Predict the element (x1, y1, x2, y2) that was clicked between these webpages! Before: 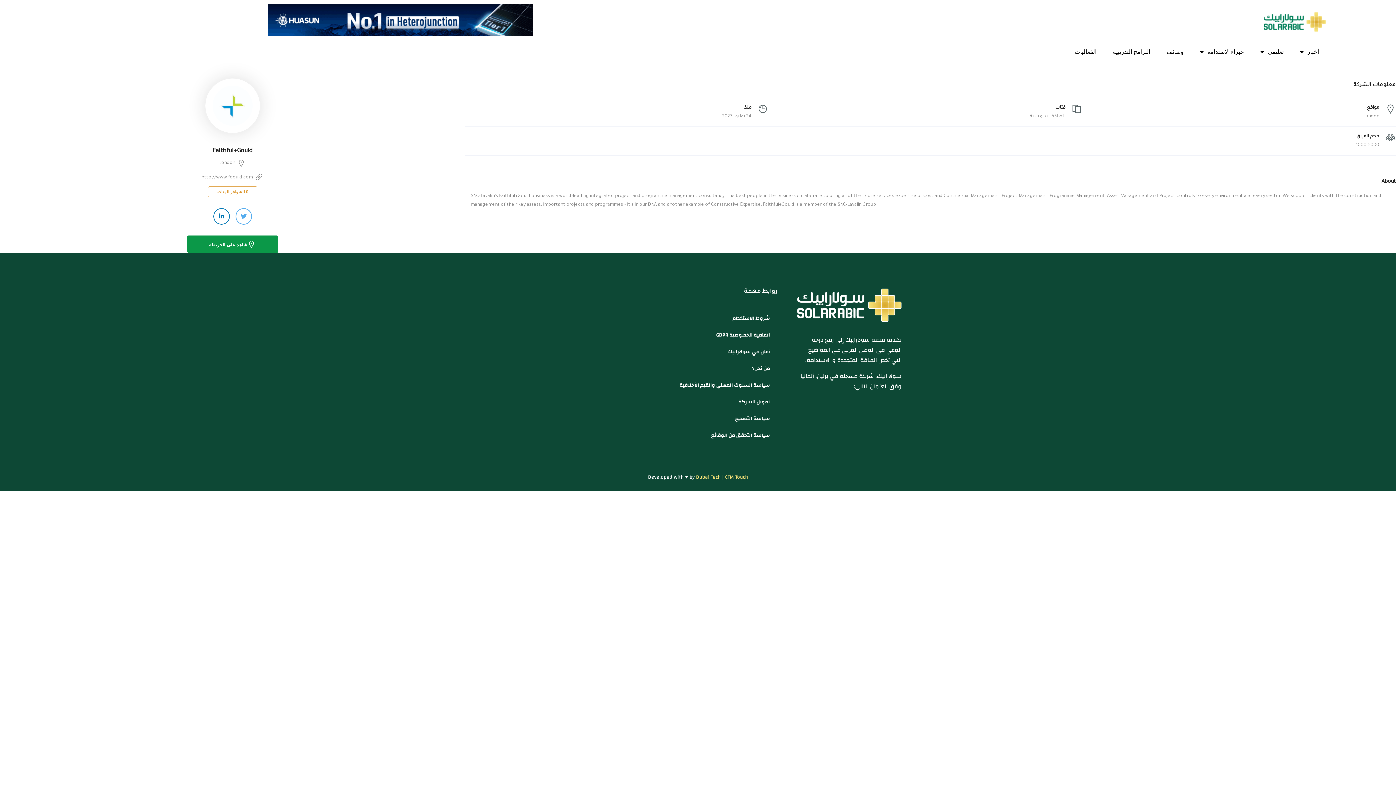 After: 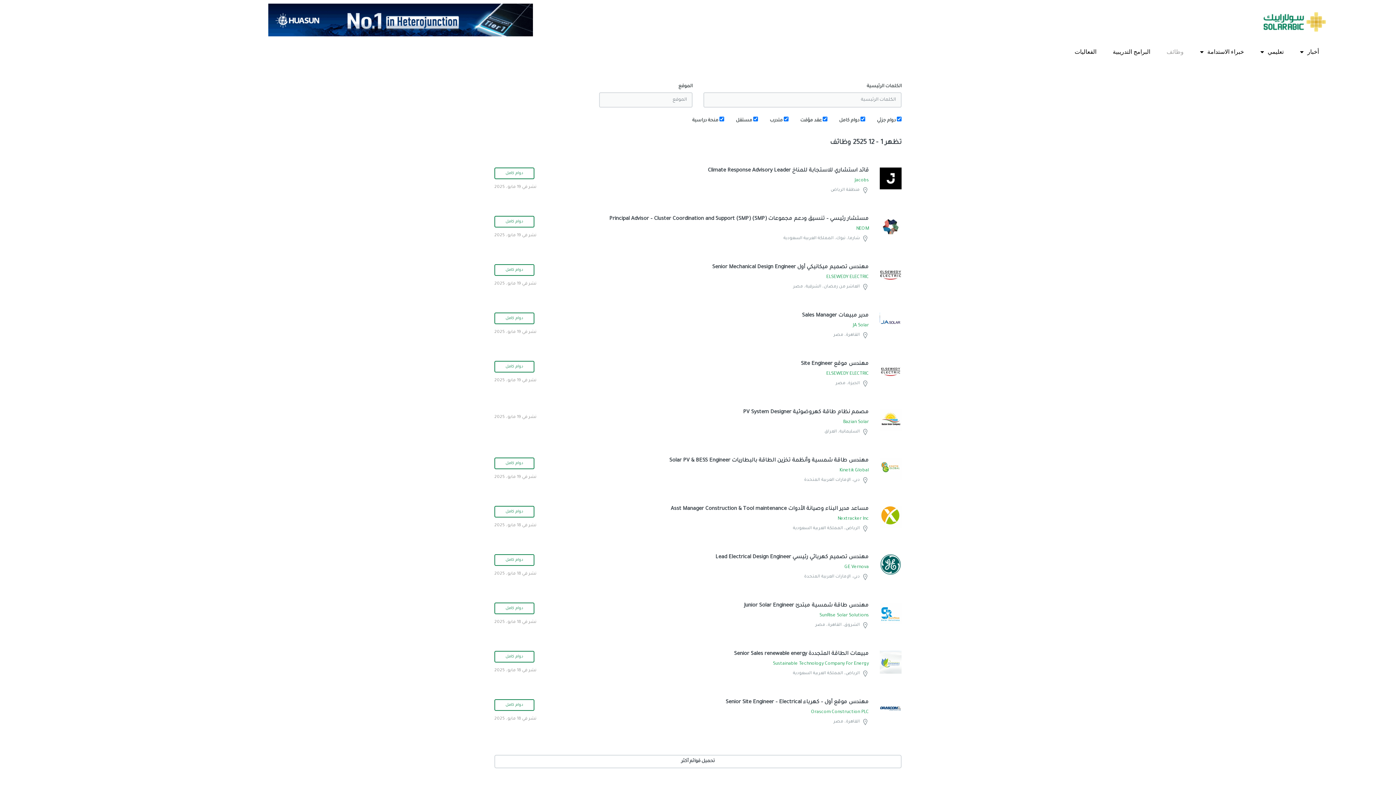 Action: bbox: (1159, 43, 1191, 60) label: وظائف